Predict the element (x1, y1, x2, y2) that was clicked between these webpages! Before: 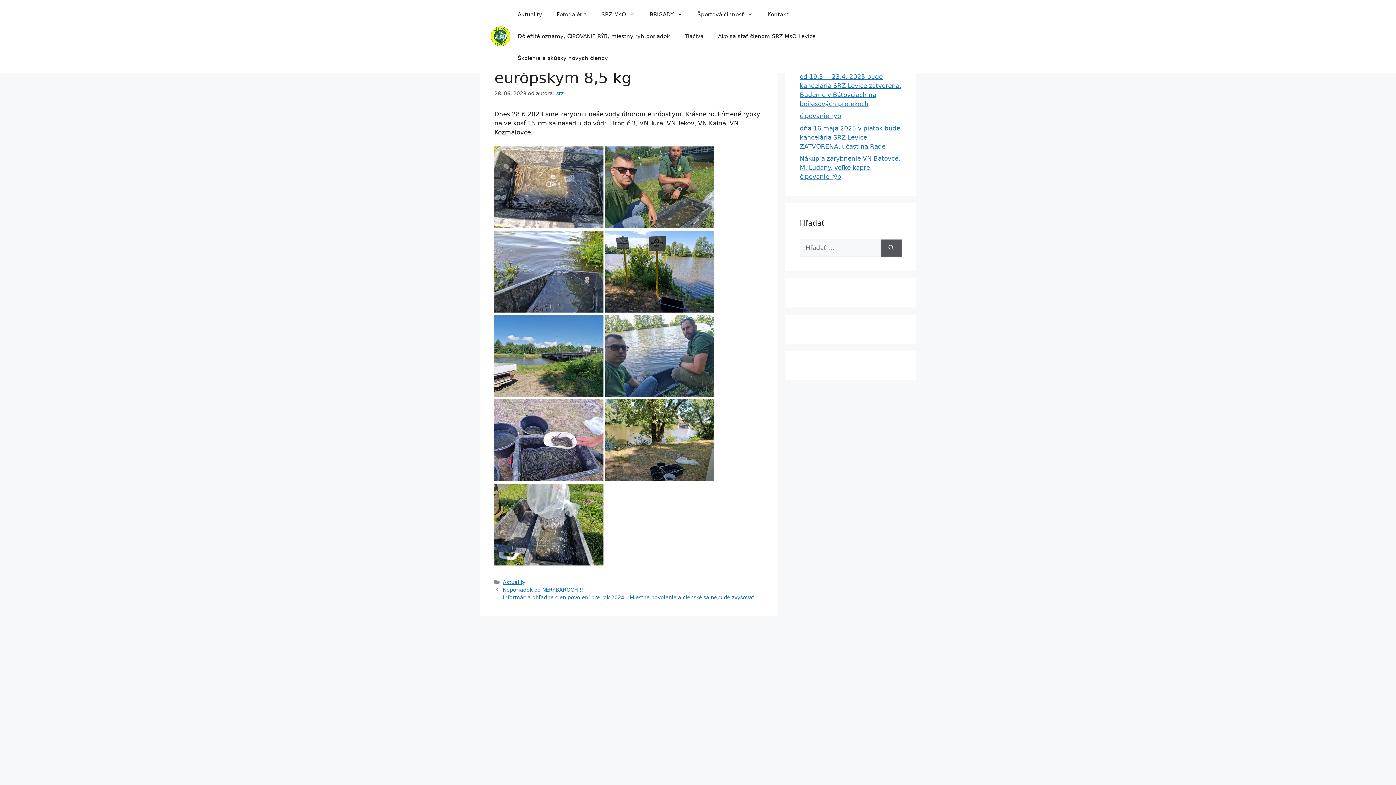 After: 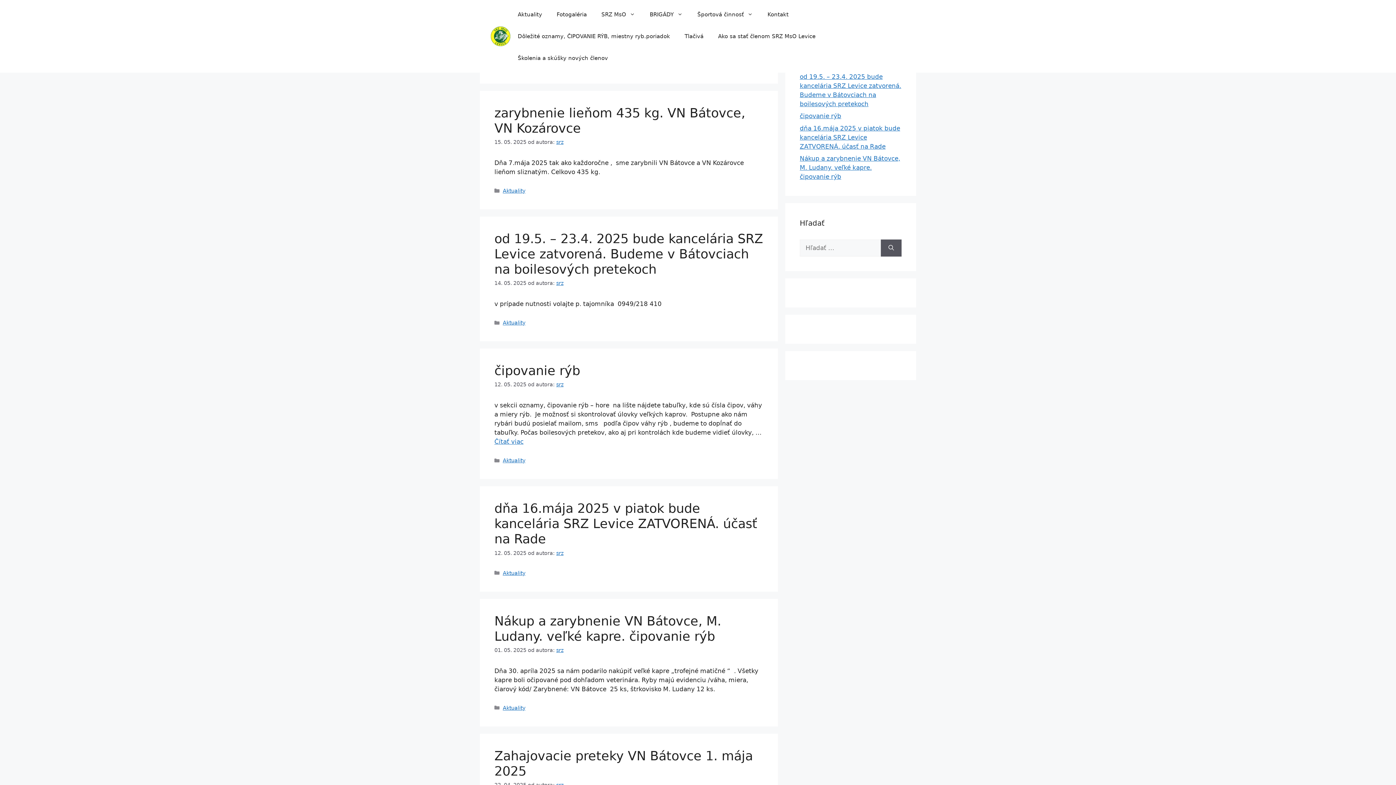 Action: label: Nájdi bbox: (881, 239, 901, 256)